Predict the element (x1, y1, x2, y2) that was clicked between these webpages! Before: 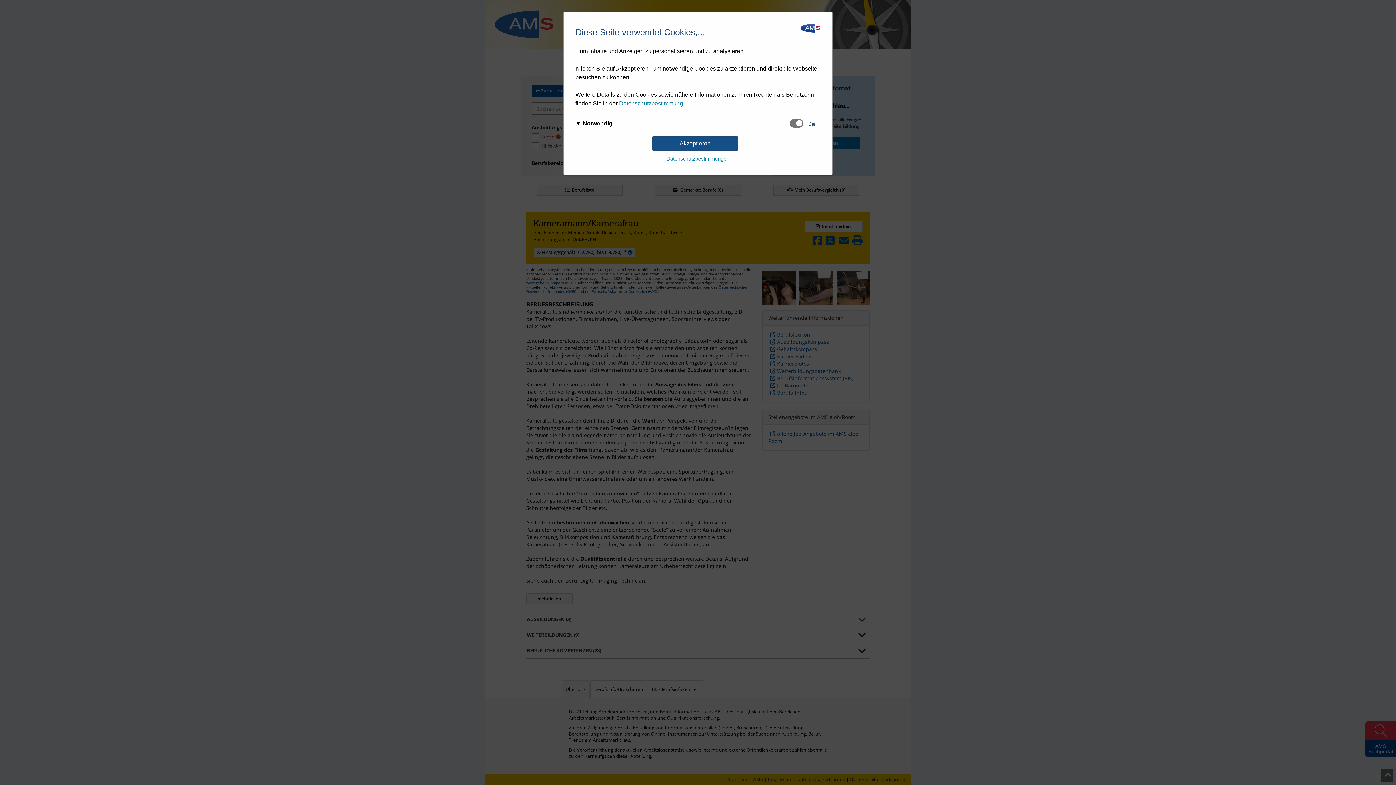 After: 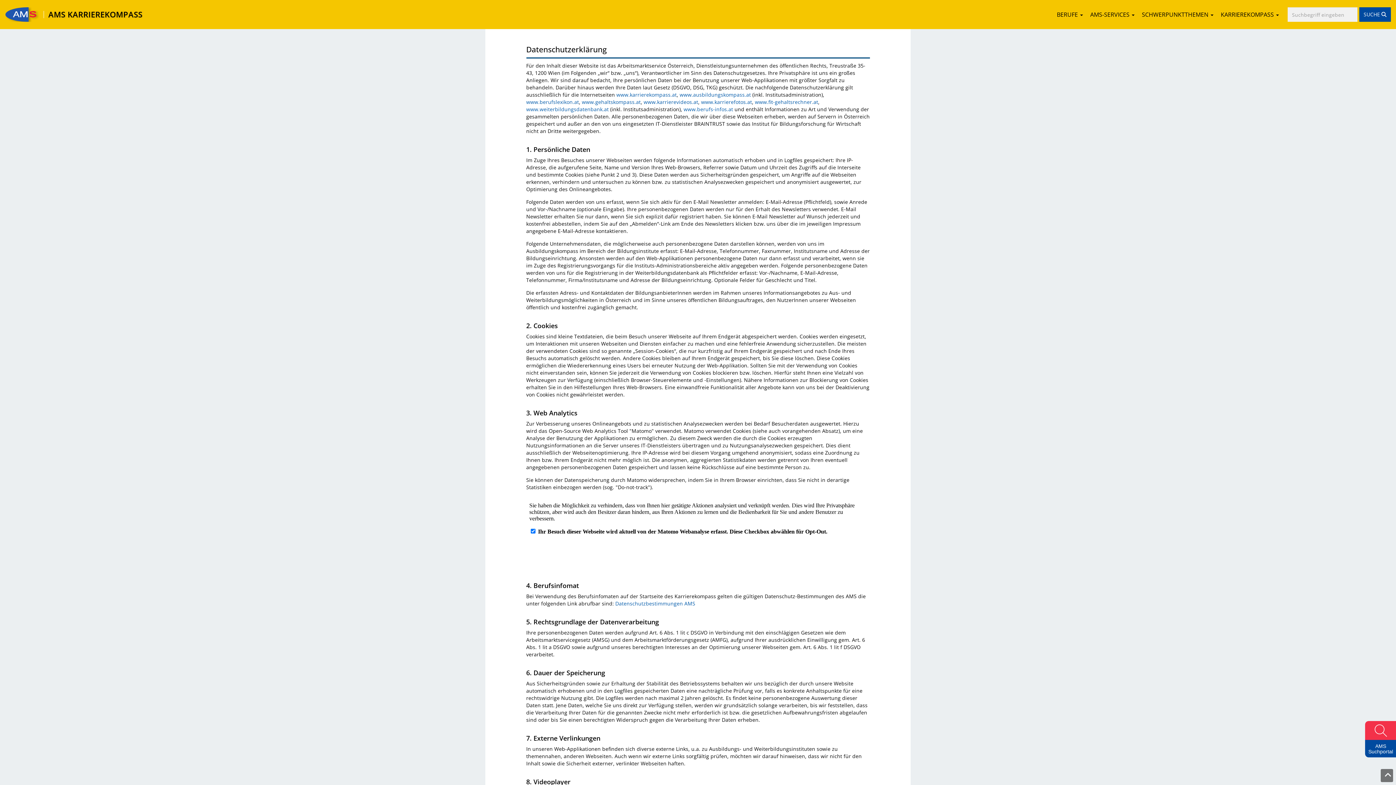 Action: label: Datenschutzbestimmungen bbox: (666, 156, 729, 161)